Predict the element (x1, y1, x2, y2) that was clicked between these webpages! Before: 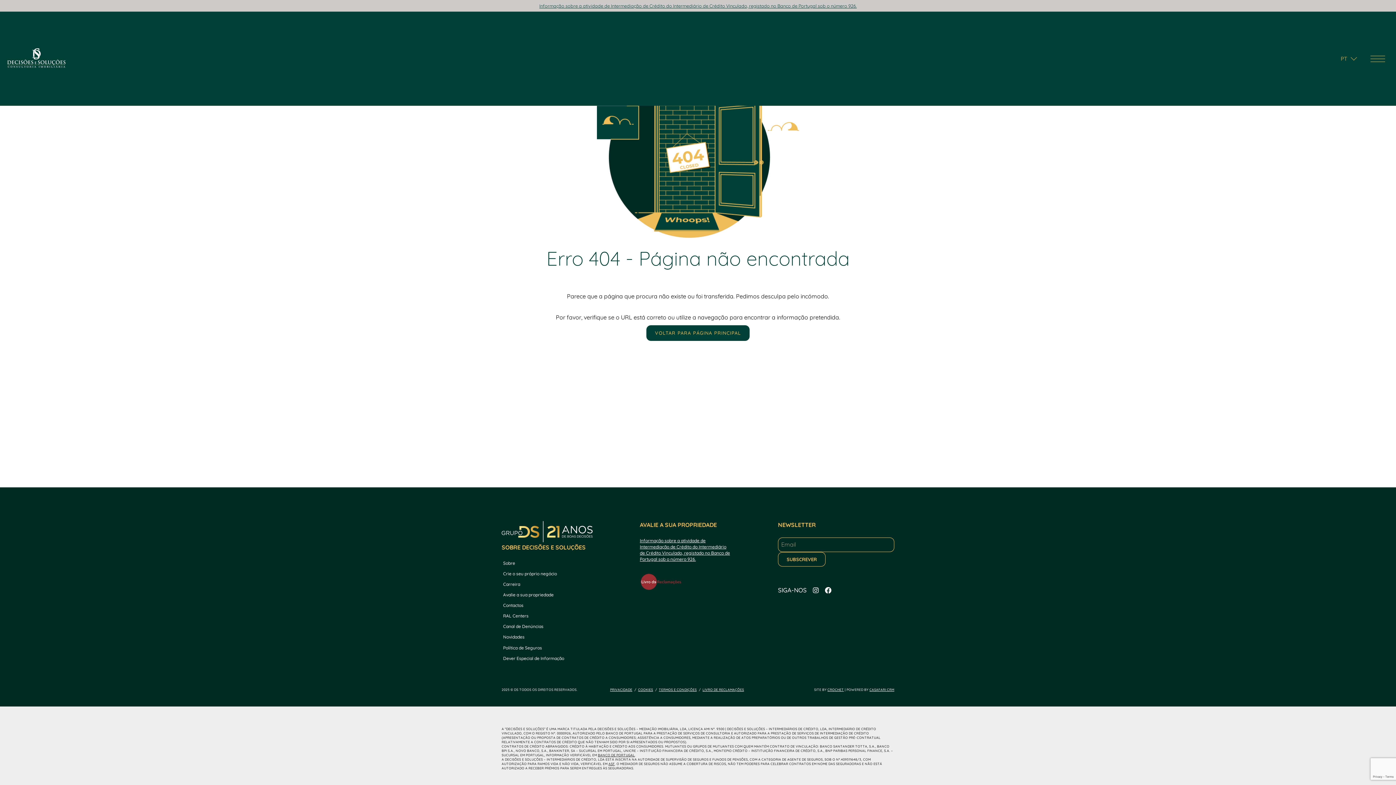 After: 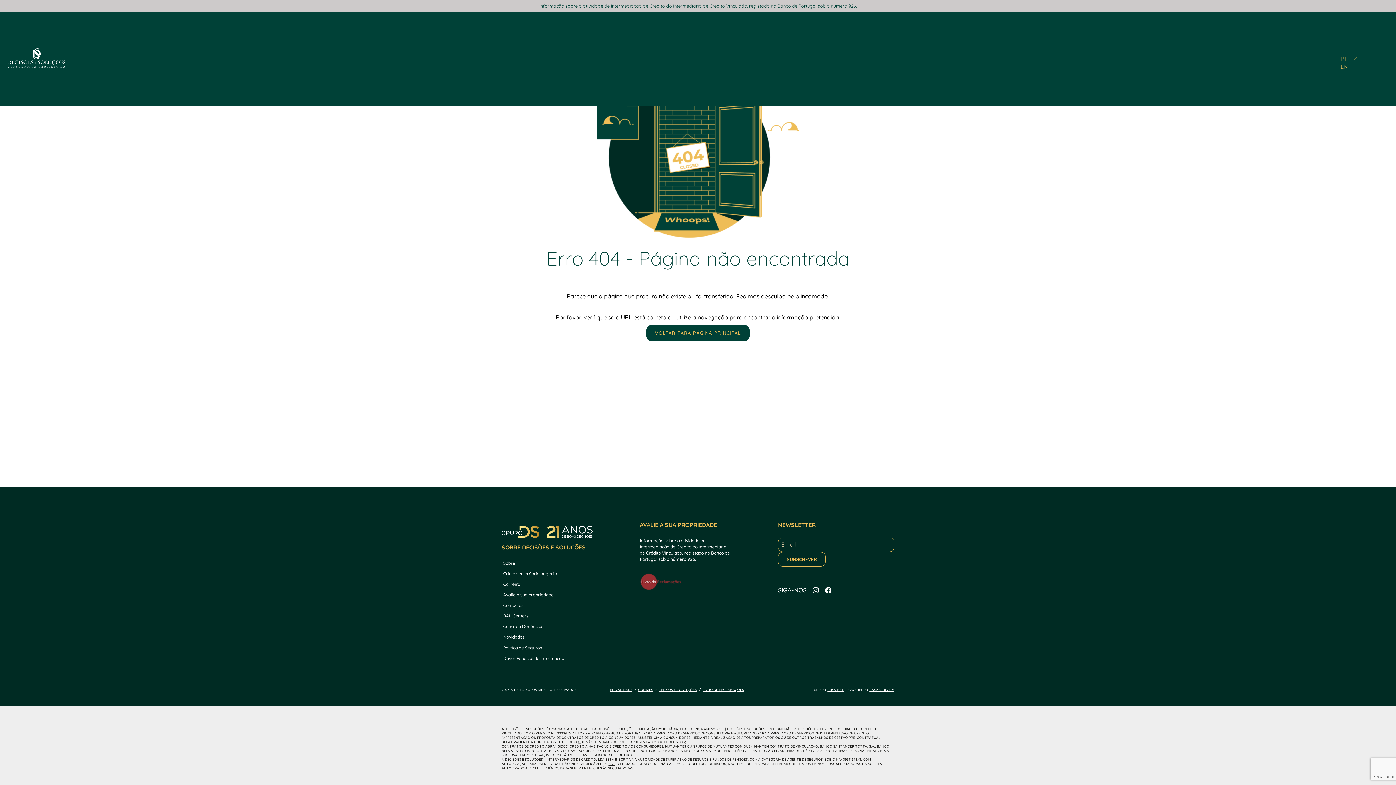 Action: bbox: (1341, 54, 1356, 62) label: PT